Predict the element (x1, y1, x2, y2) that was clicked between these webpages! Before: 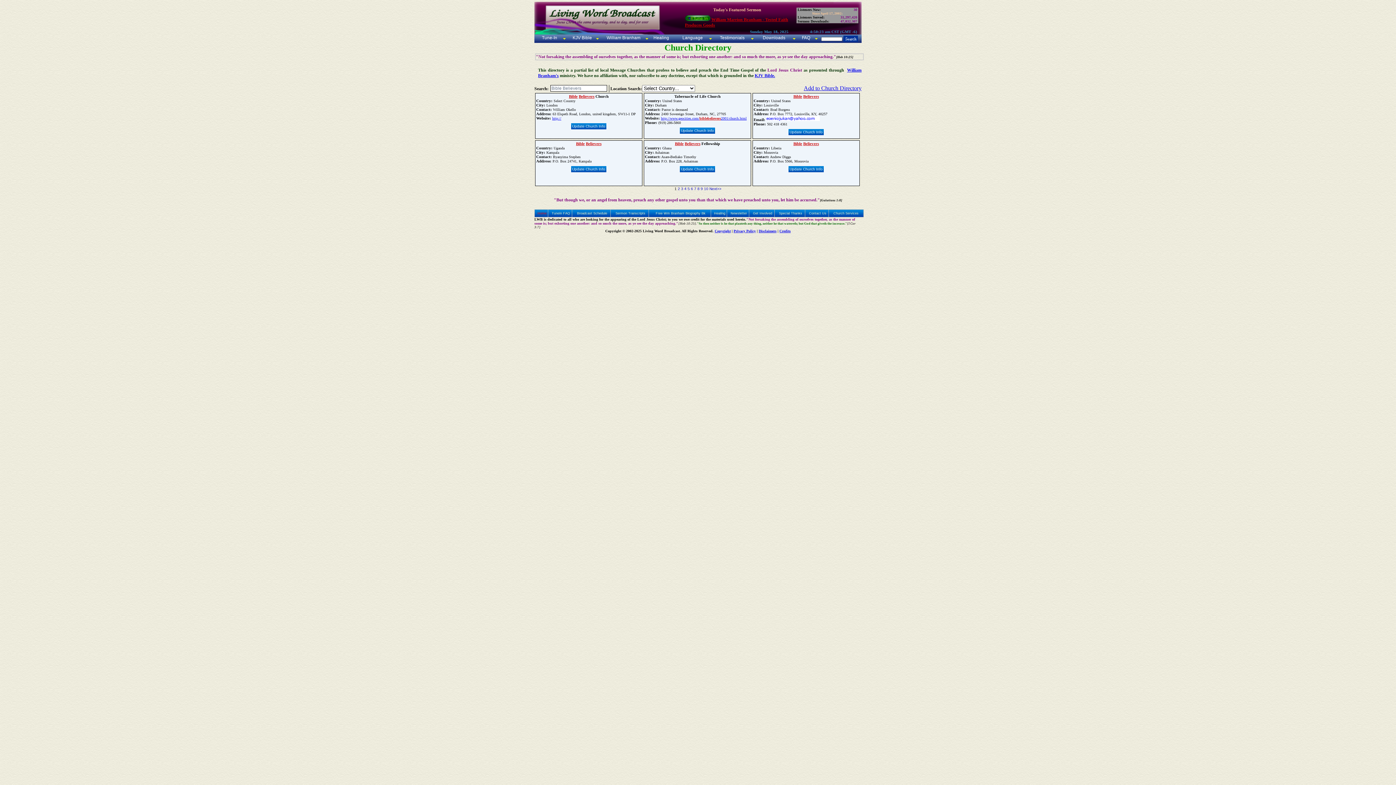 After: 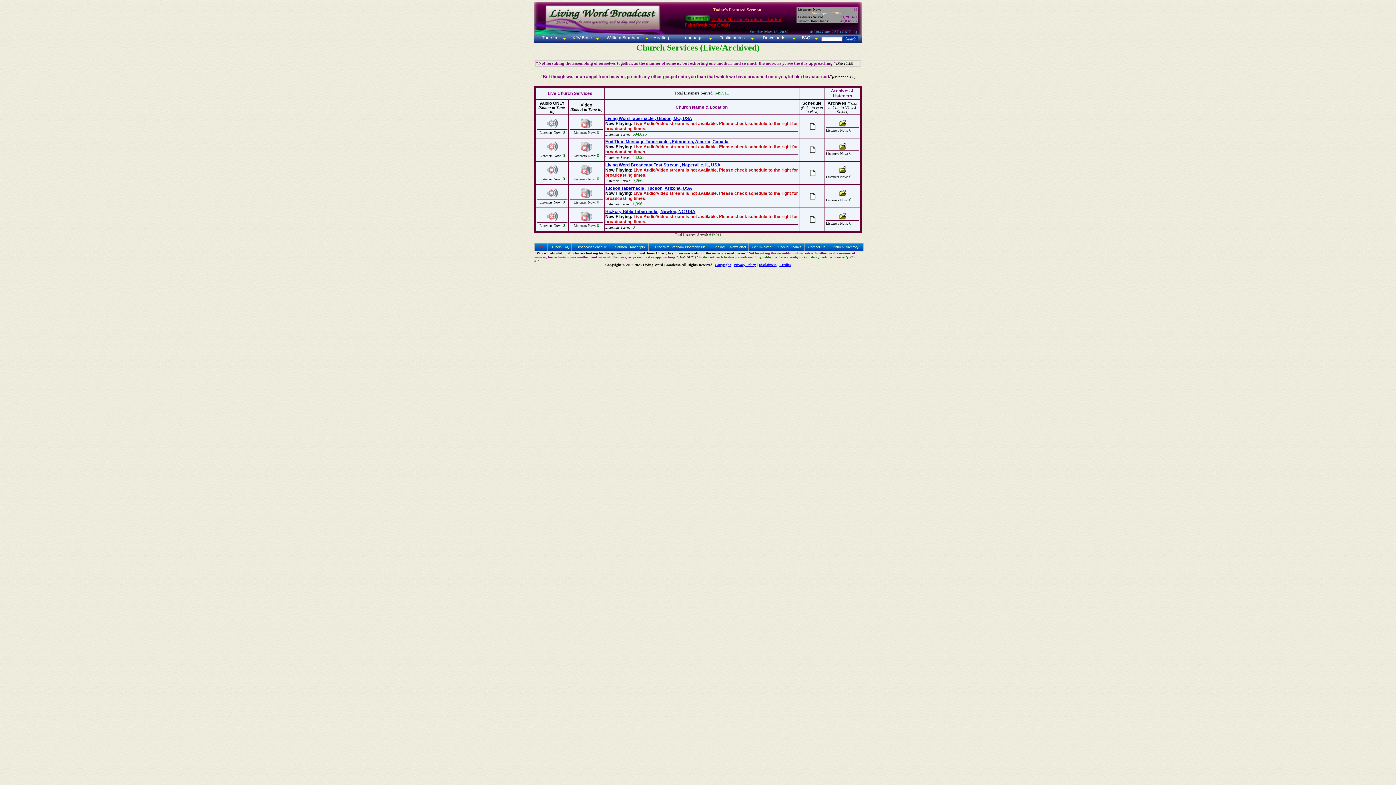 Action: bbox: (828, 209, 863, 217) label: Church Services